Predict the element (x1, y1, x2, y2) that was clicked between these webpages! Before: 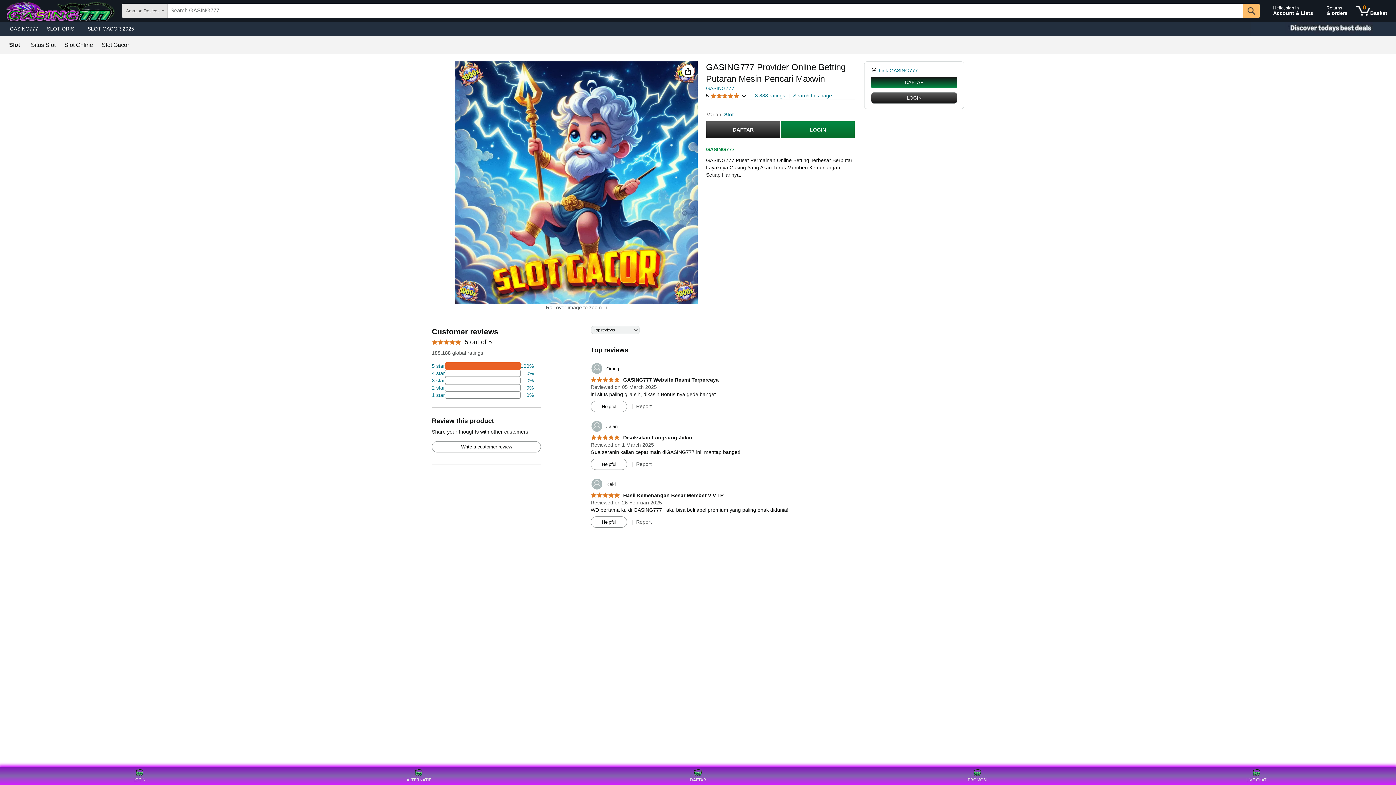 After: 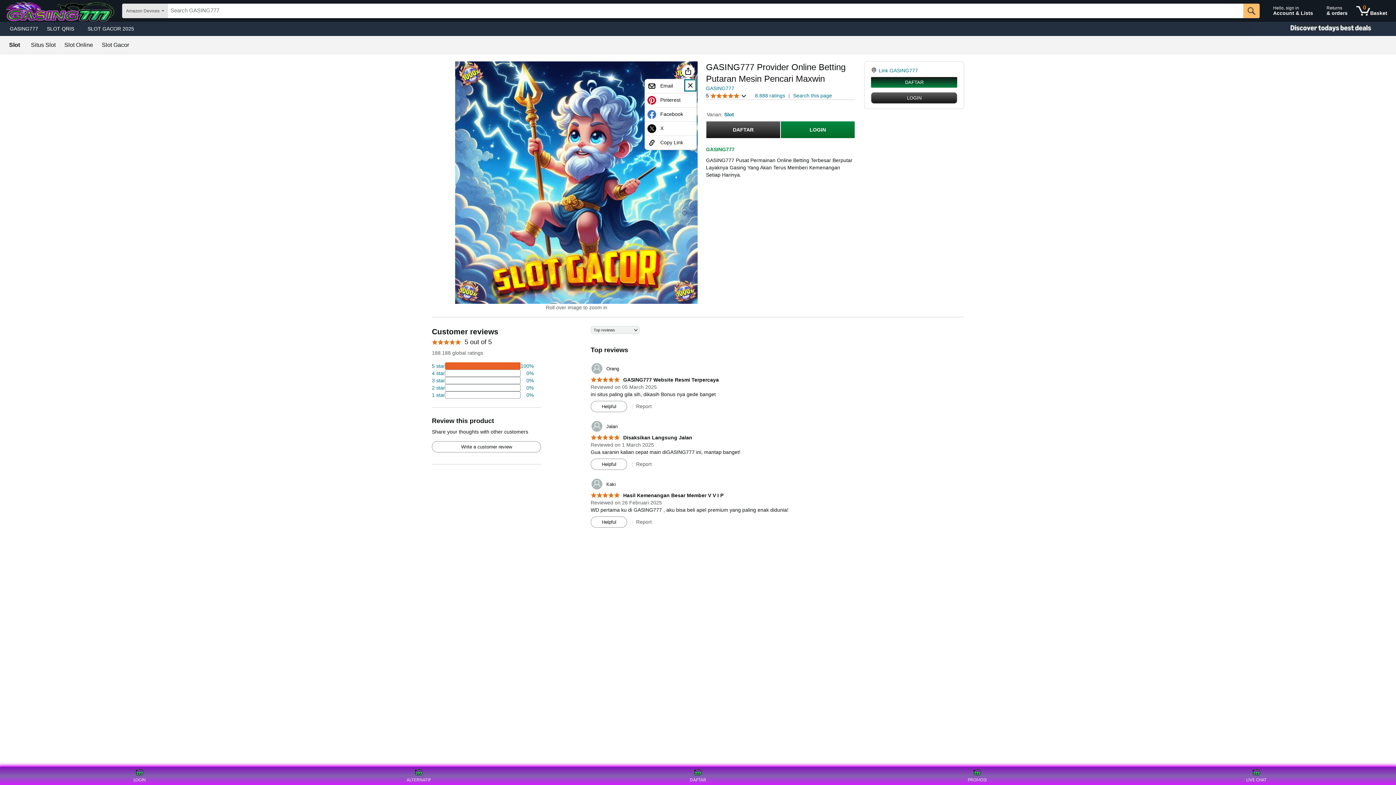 Action: bbox: (682, 65, 694, 77)